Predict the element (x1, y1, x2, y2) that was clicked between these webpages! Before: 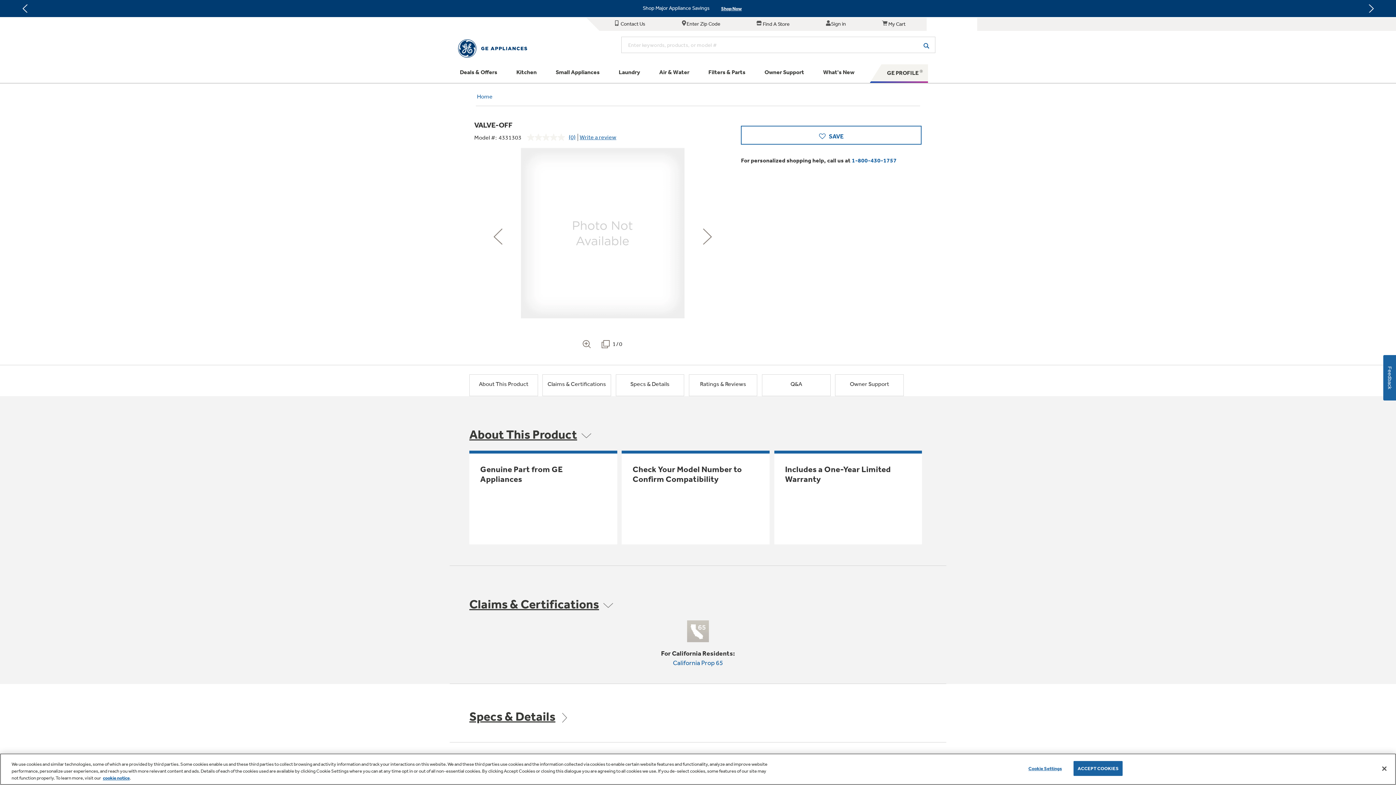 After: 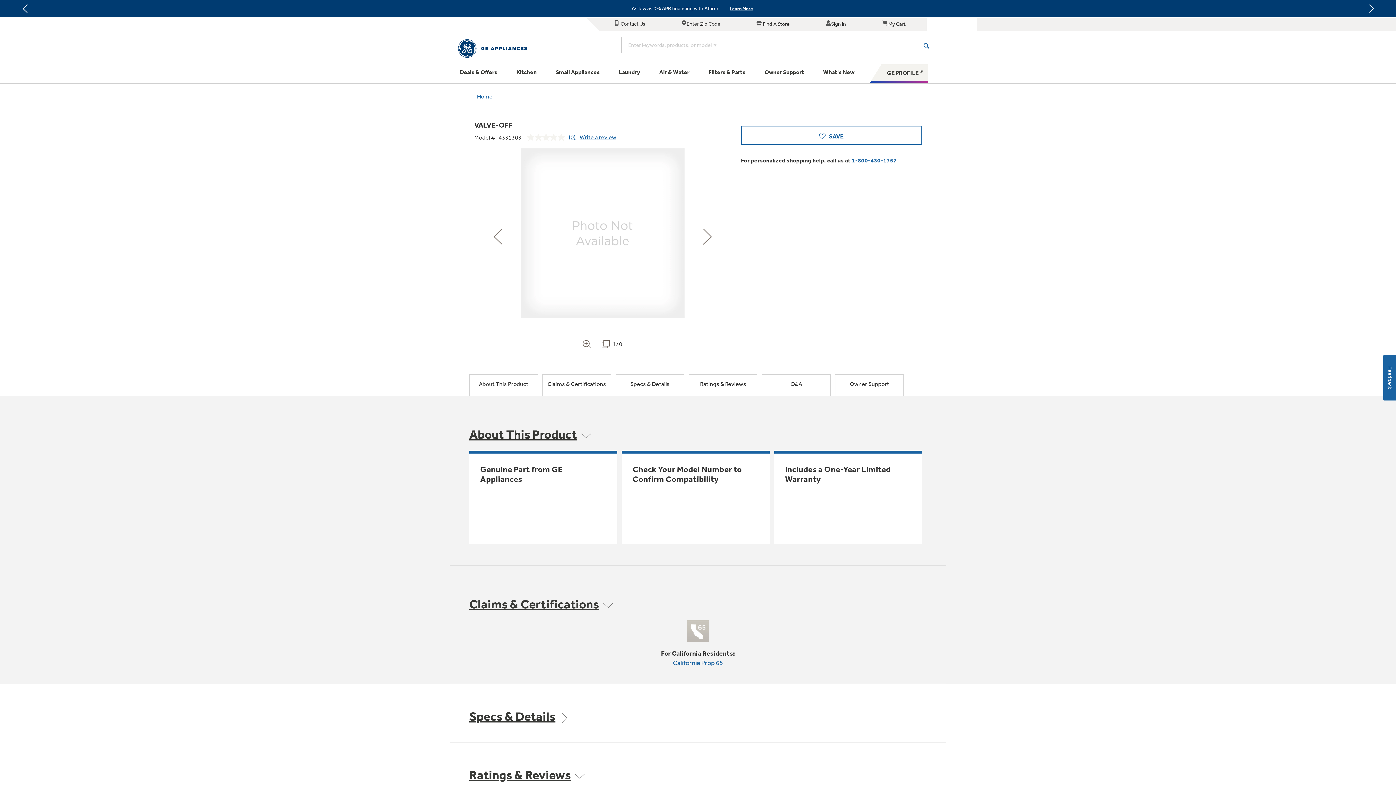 Action: label: ACCEPT COOKIES bbox: (1073, 761, 1122, 776)